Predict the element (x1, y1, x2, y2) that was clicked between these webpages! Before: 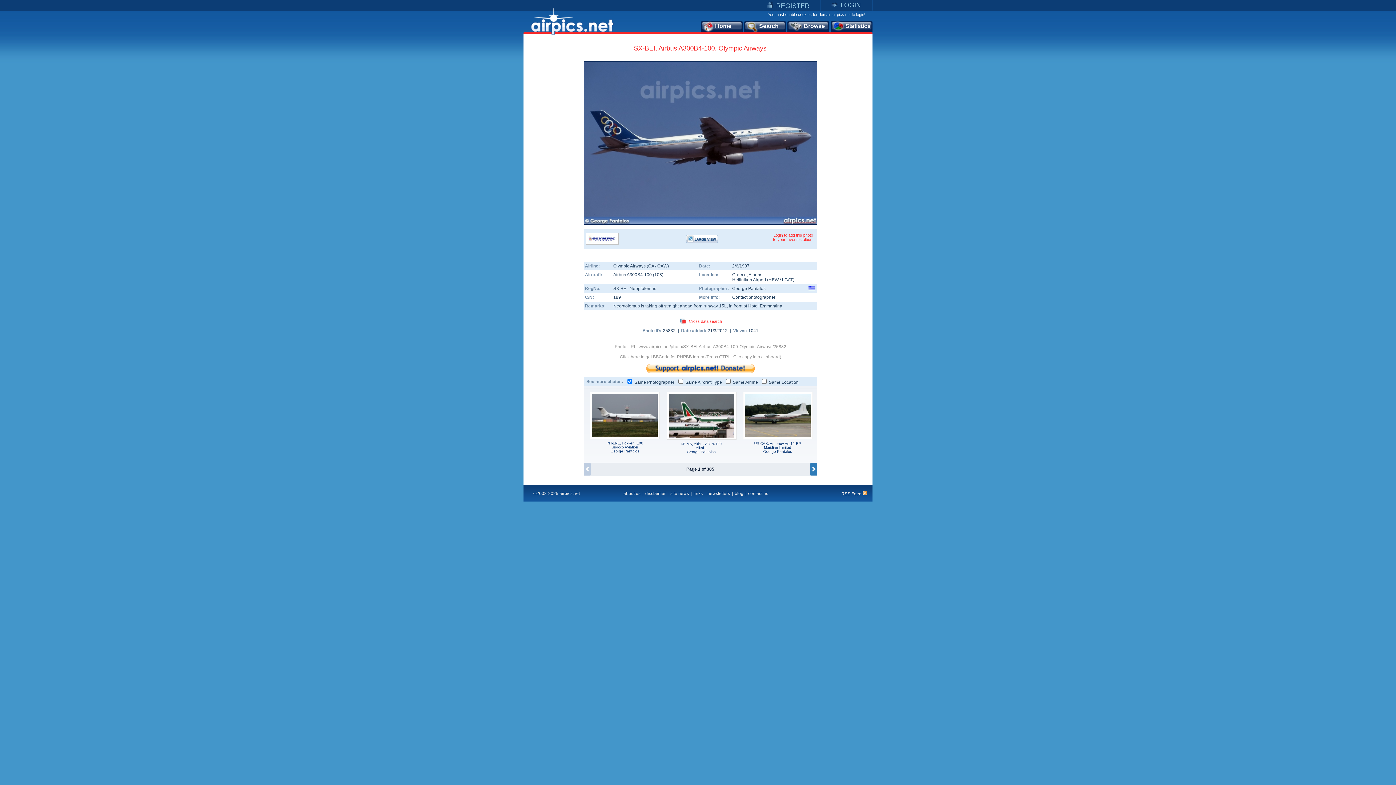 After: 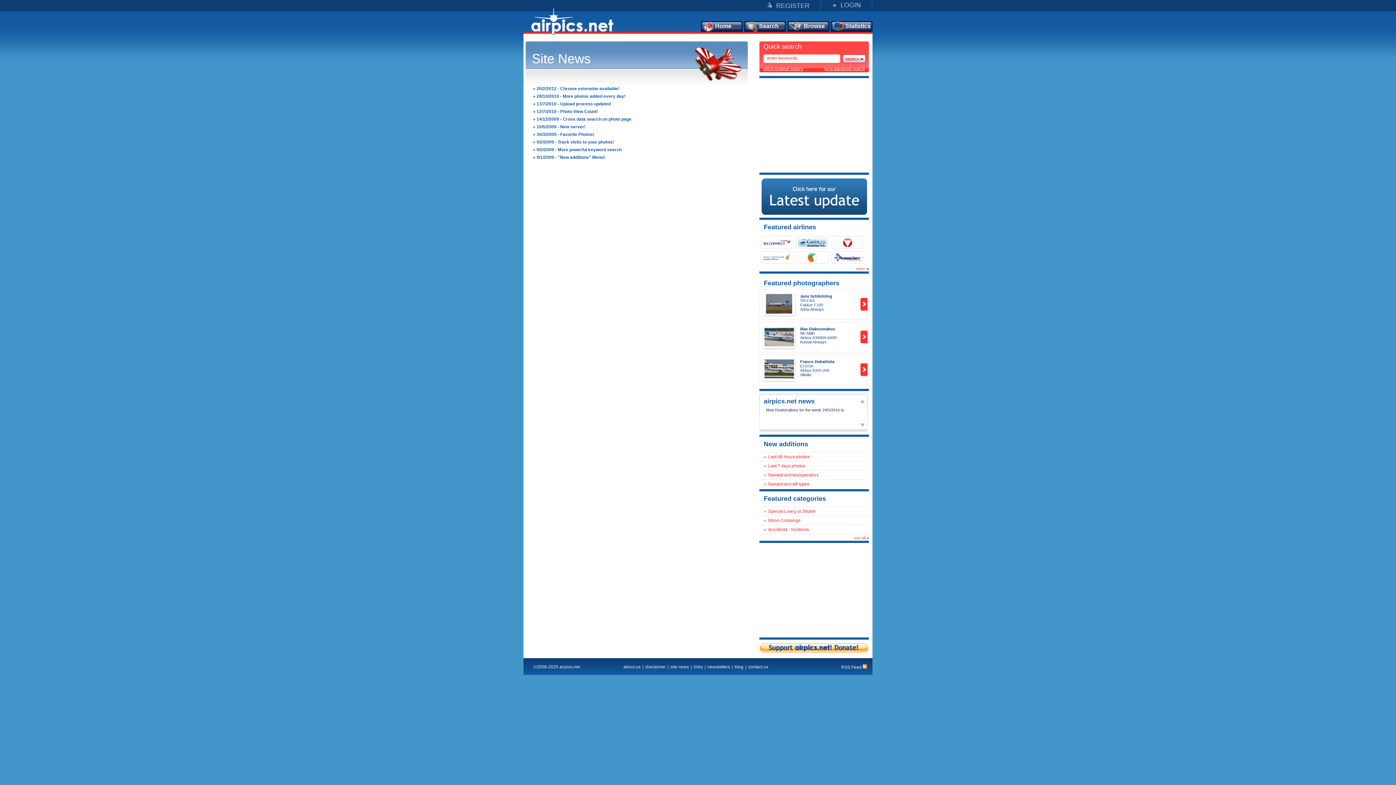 Action: label: site news bbox: (668, 491, 690, 496)